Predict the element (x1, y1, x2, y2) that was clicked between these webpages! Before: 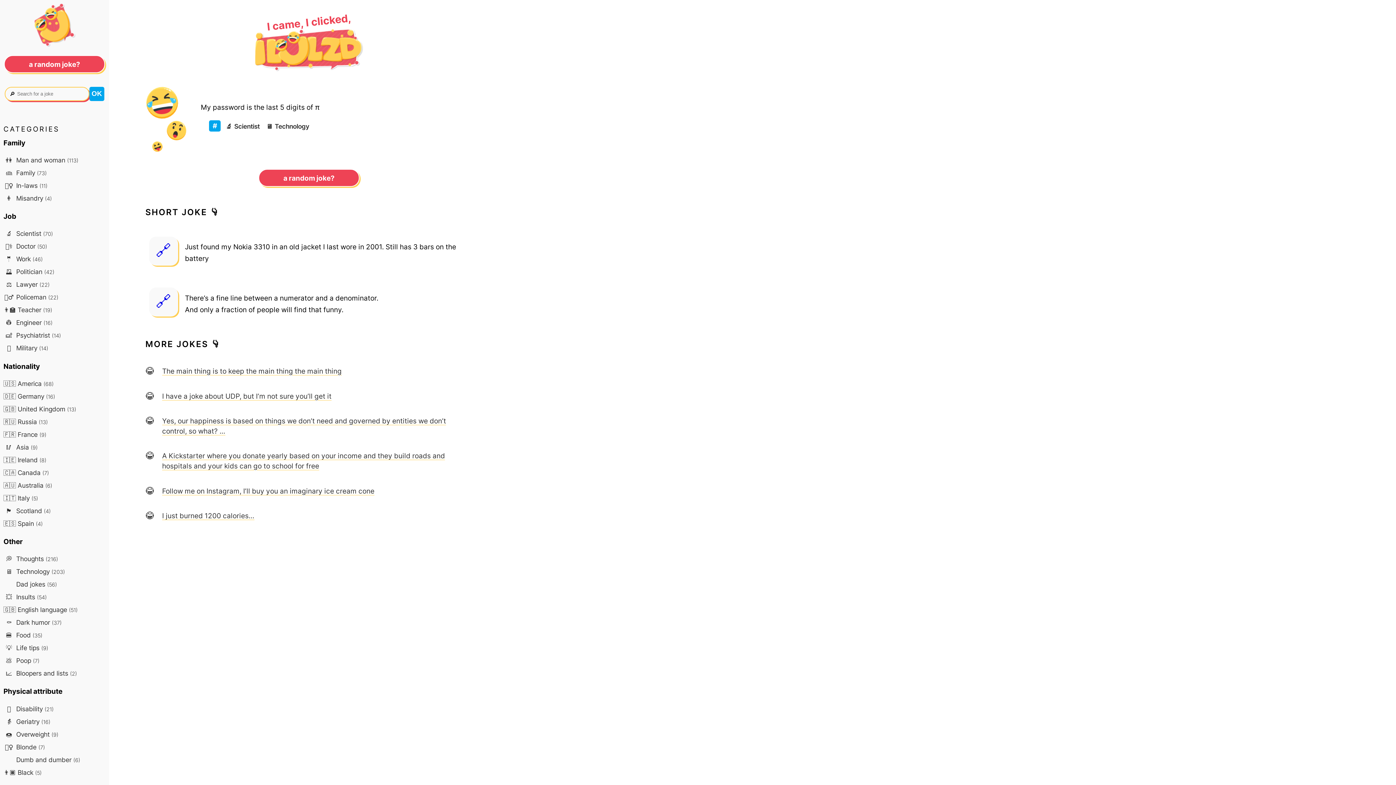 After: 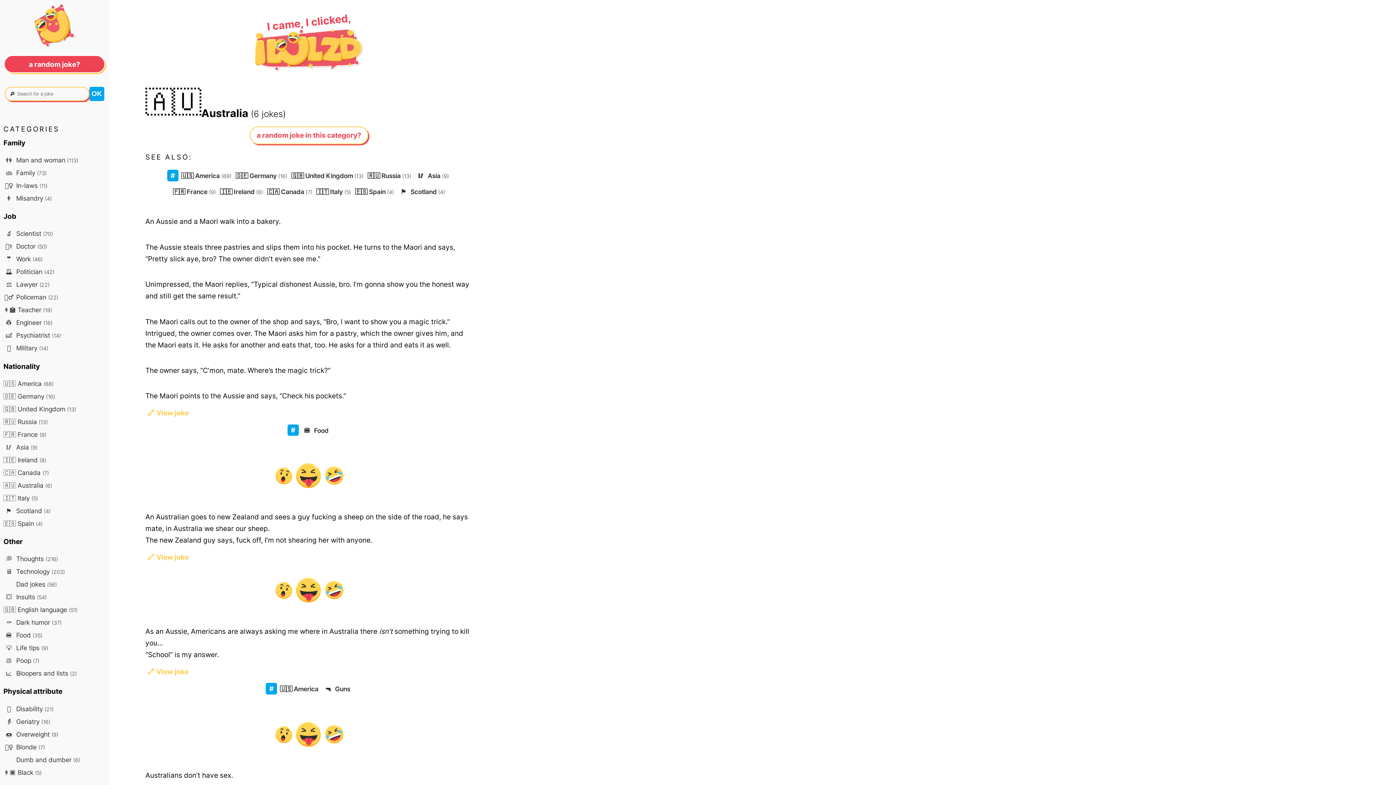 Action: bbox: (3, 479, 105, 492) label: 🇦🇺 Australia (6)